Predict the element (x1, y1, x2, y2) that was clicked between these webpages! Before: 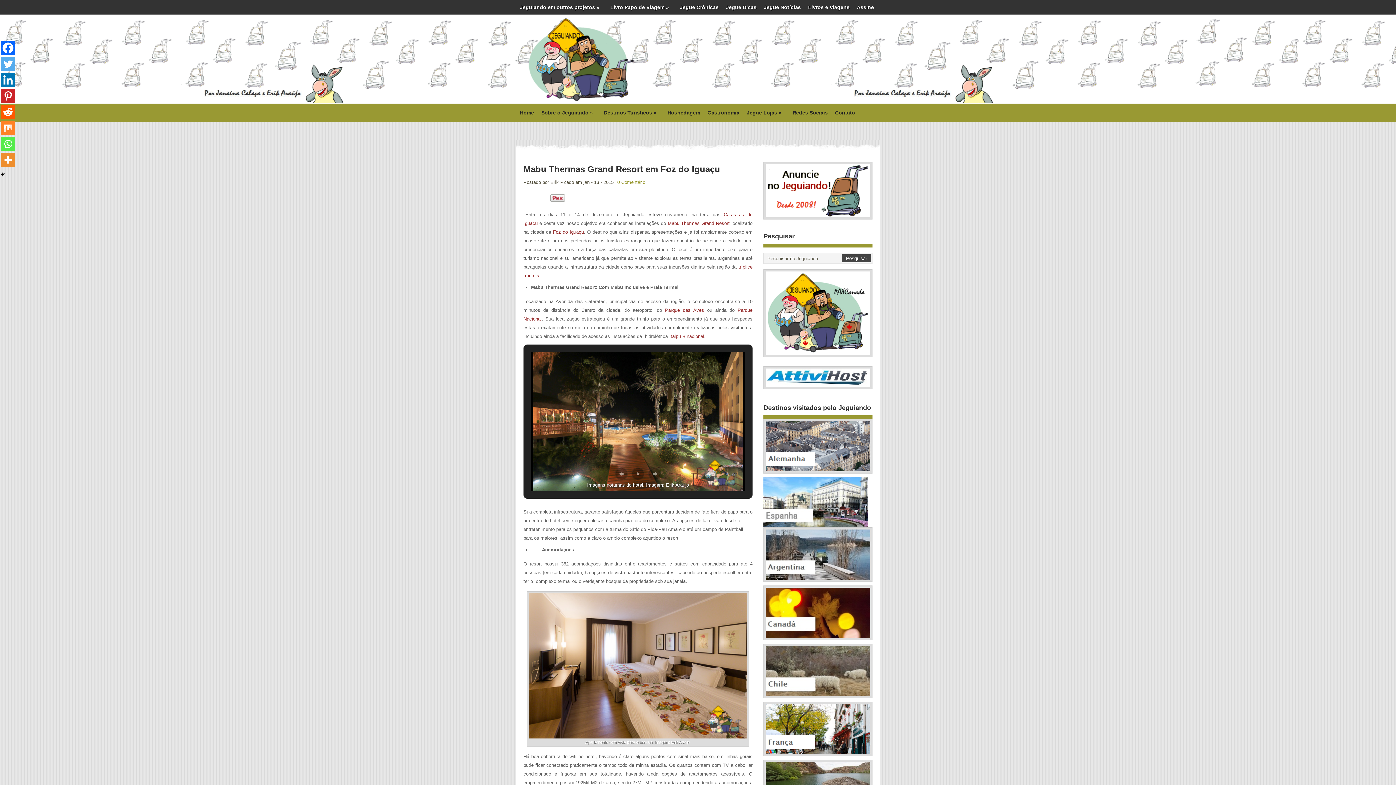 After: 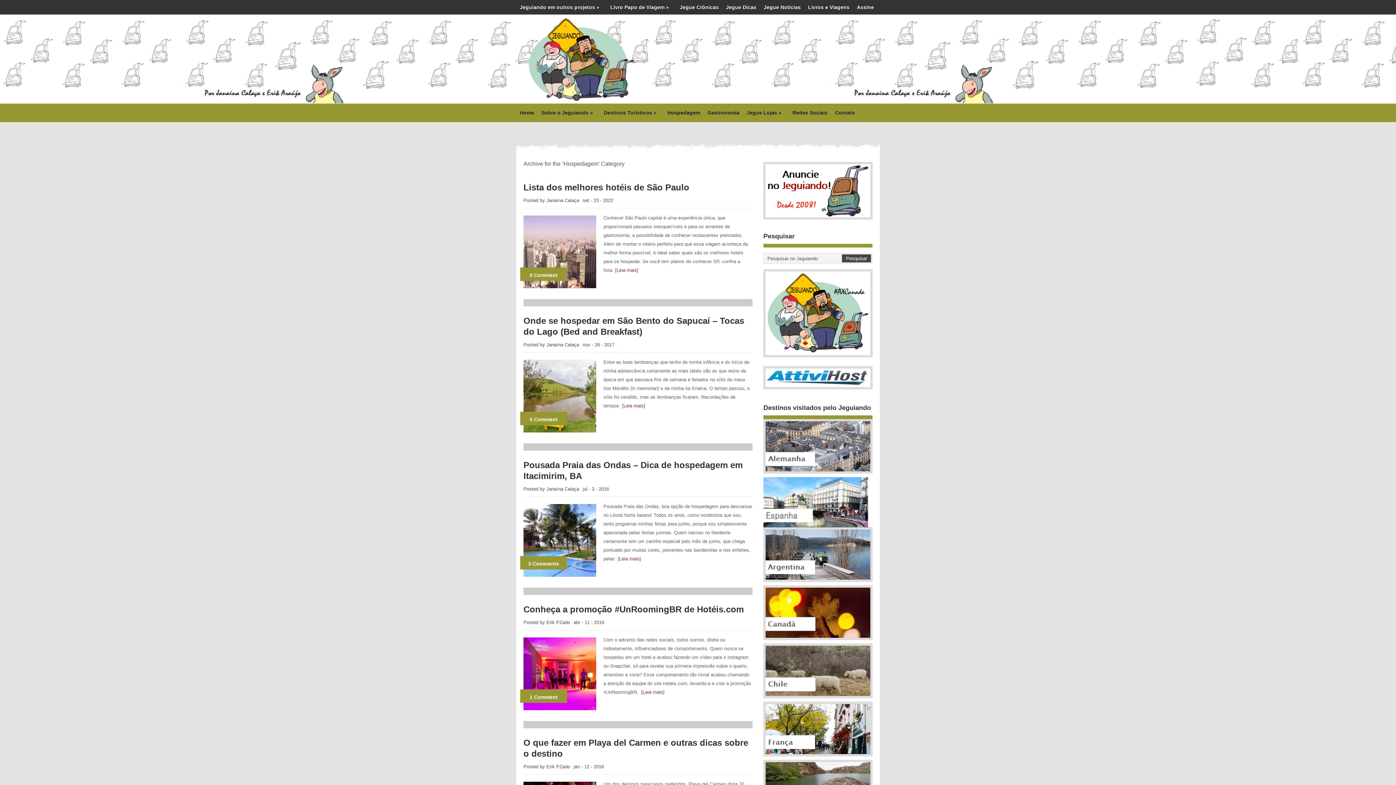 Action: label: Hospedagem bbox: (664, 103, 704, 121)